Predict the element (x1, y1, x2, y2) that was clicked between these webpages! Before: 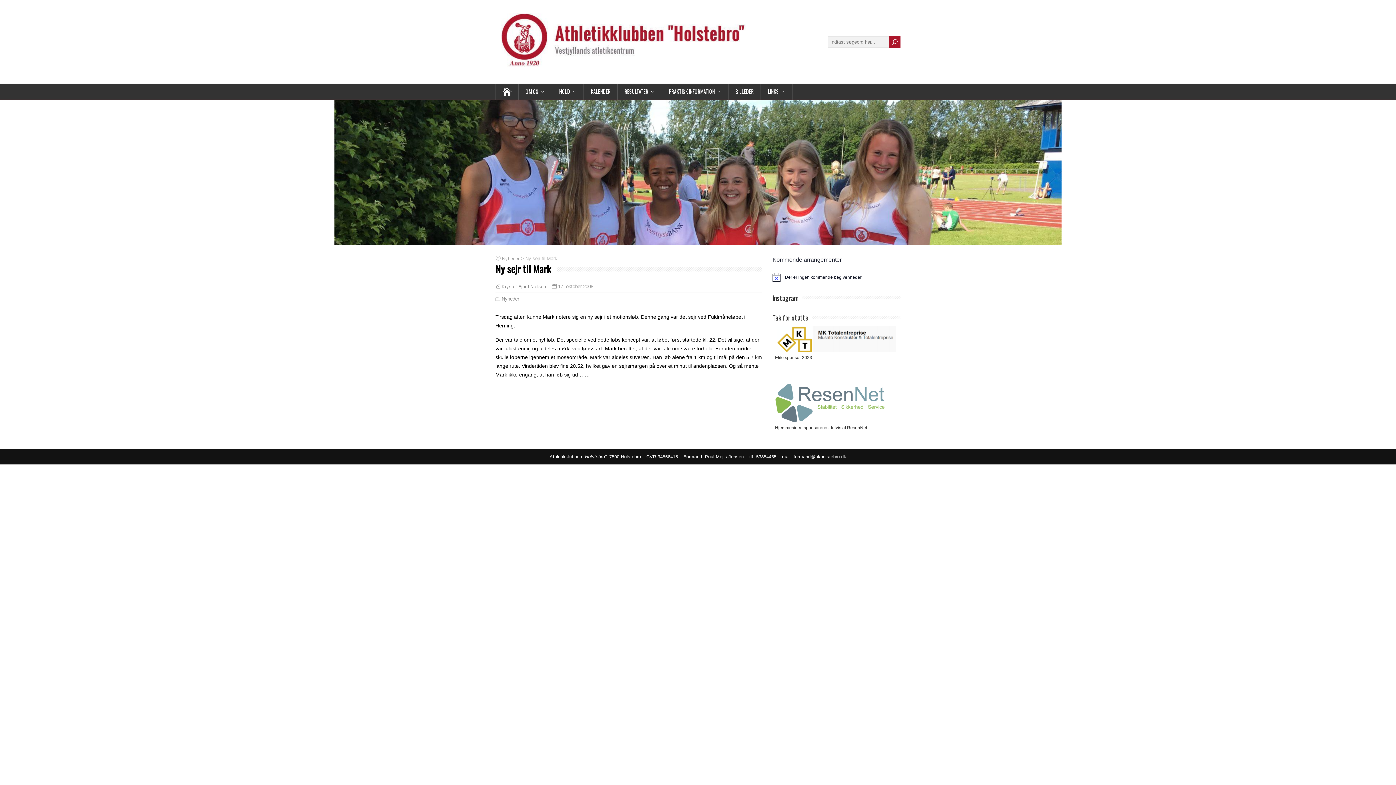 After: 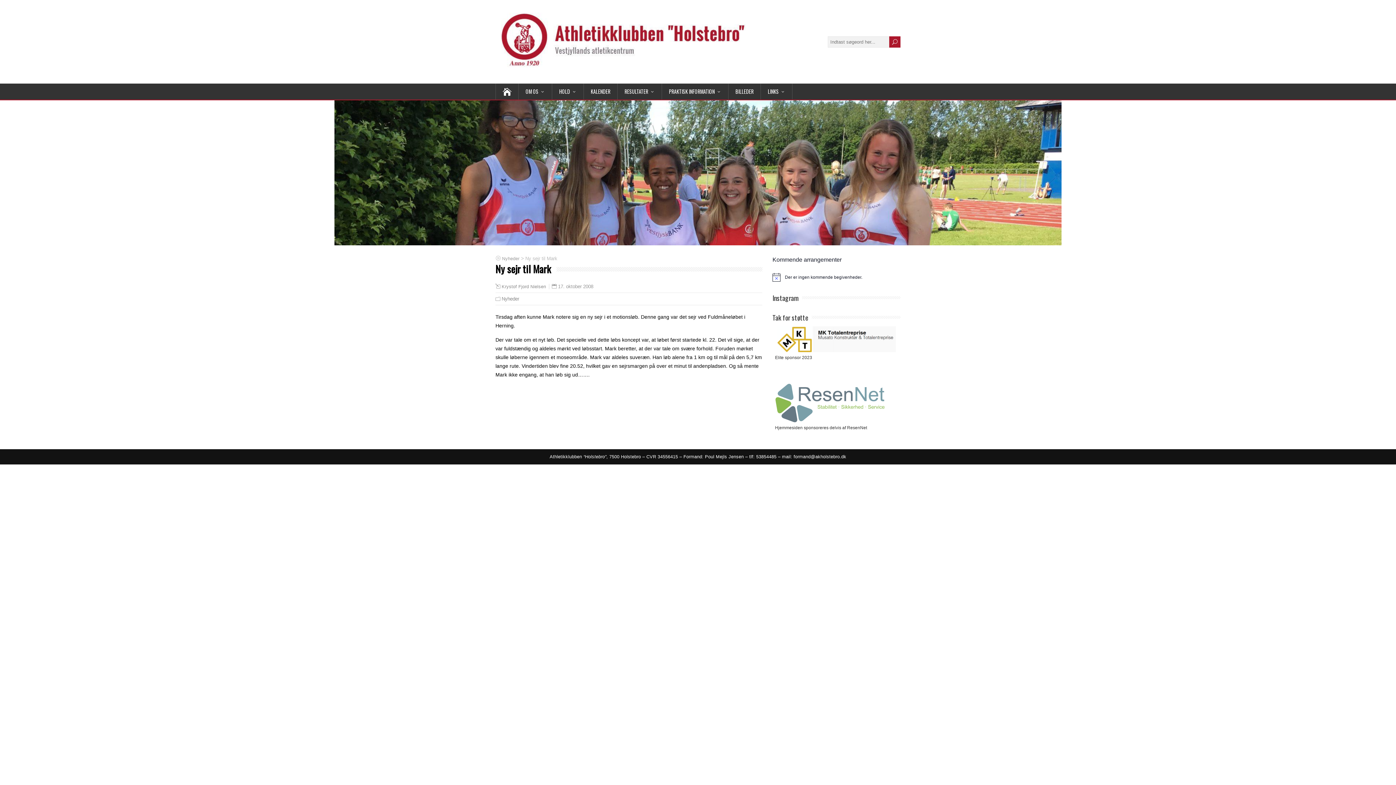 Action: bbox: (775, 417, 884, 423)